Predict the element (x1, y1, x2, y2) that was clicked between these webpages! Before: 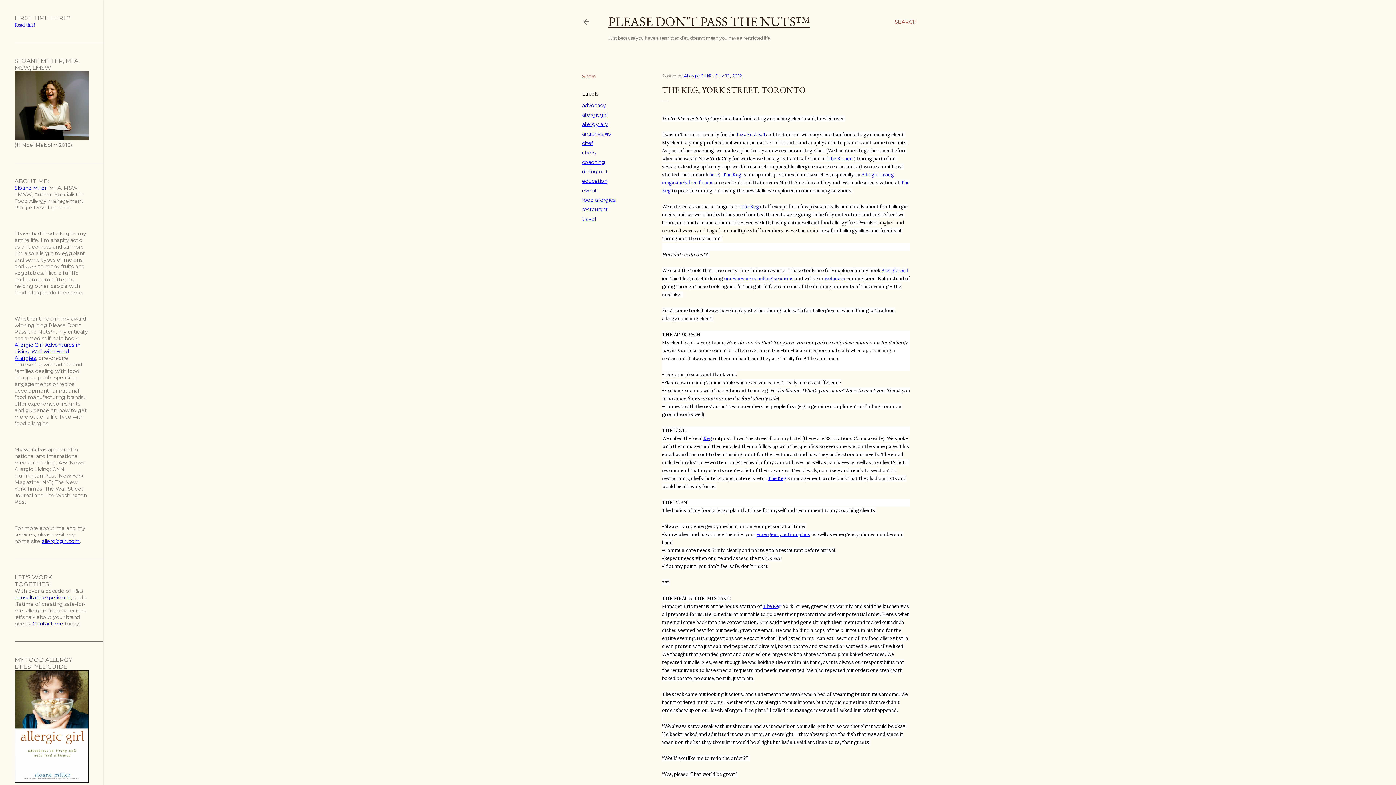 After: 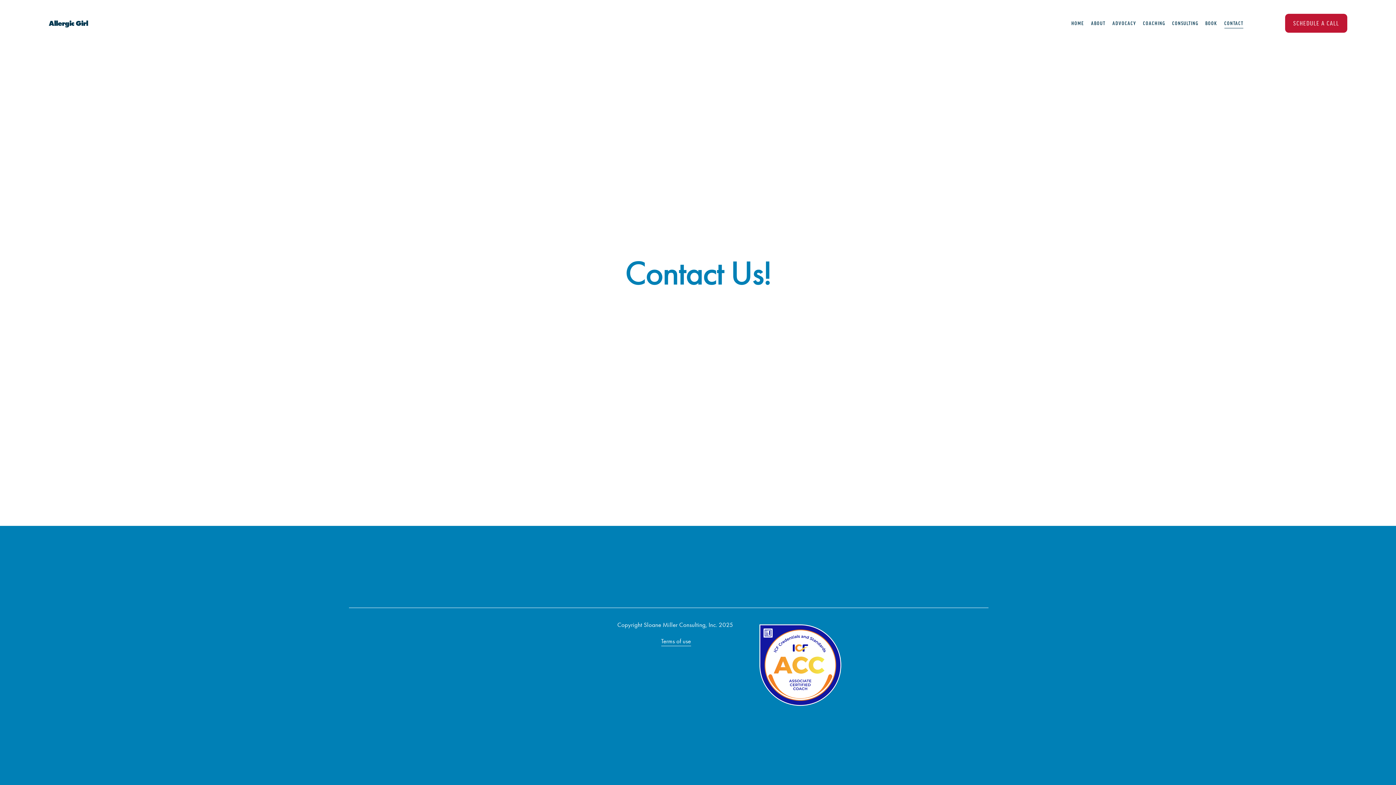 Action: bbox: (32, 620, 63, 627) label: Contact me